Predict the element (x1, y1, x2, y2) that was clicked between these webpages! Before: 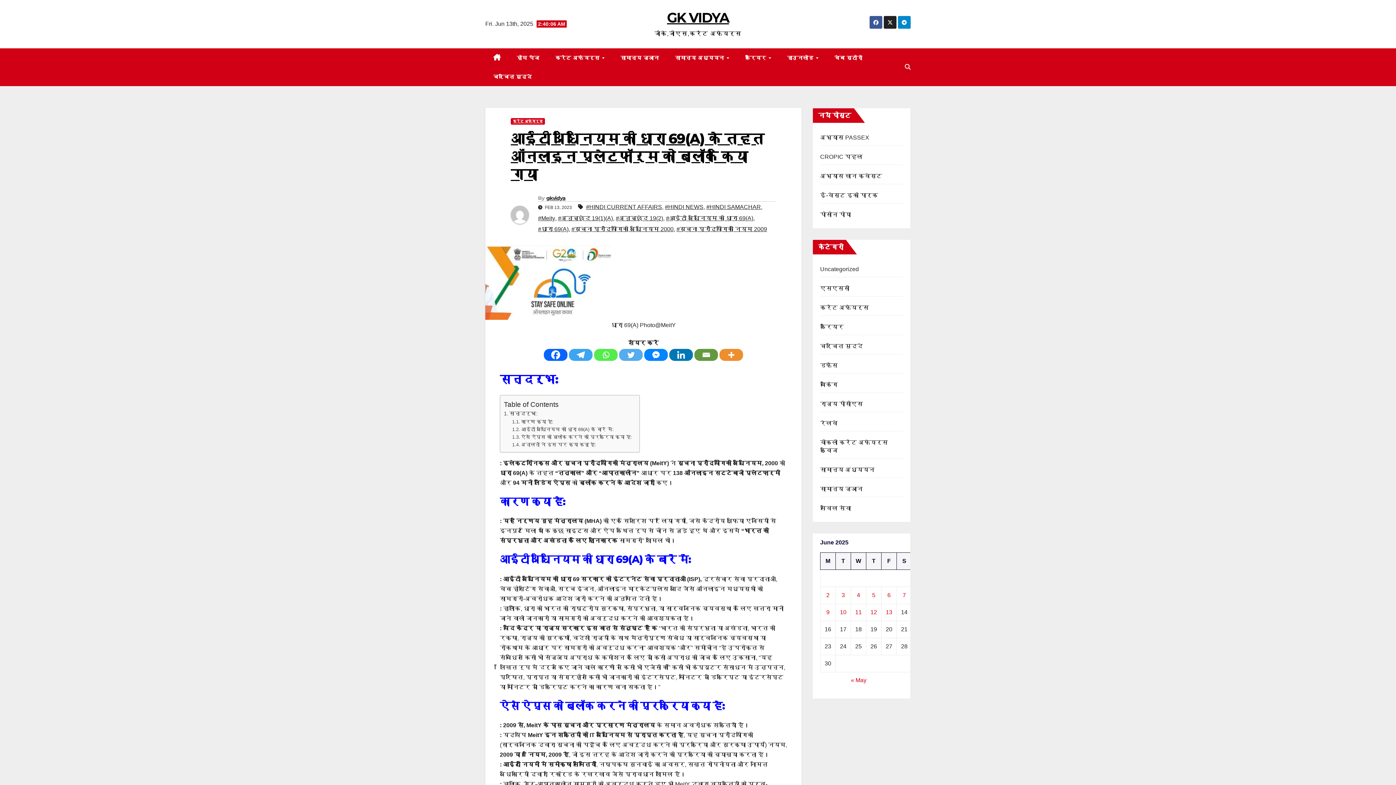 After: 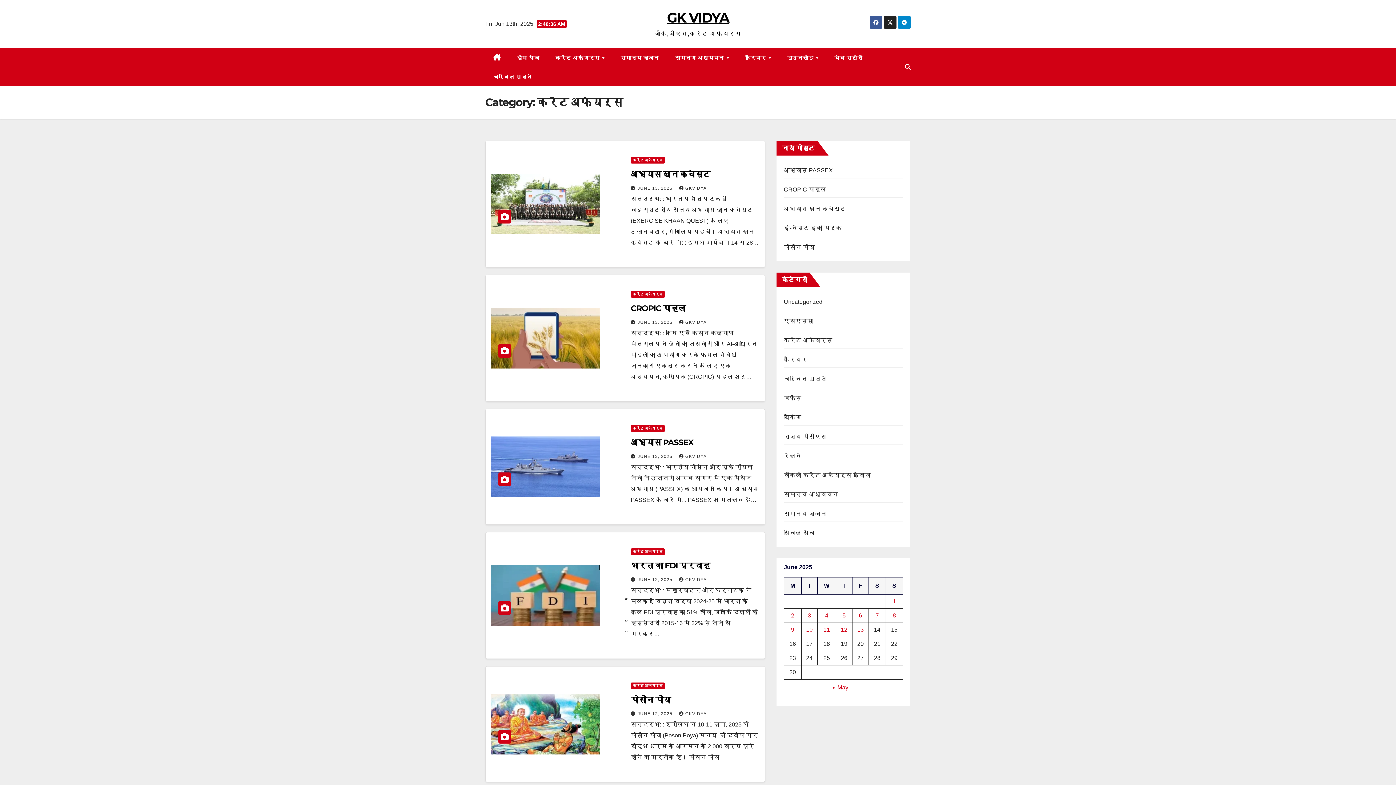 Action: label: करेंट अफेयर्स bbox: (510, 118, 545, 124)